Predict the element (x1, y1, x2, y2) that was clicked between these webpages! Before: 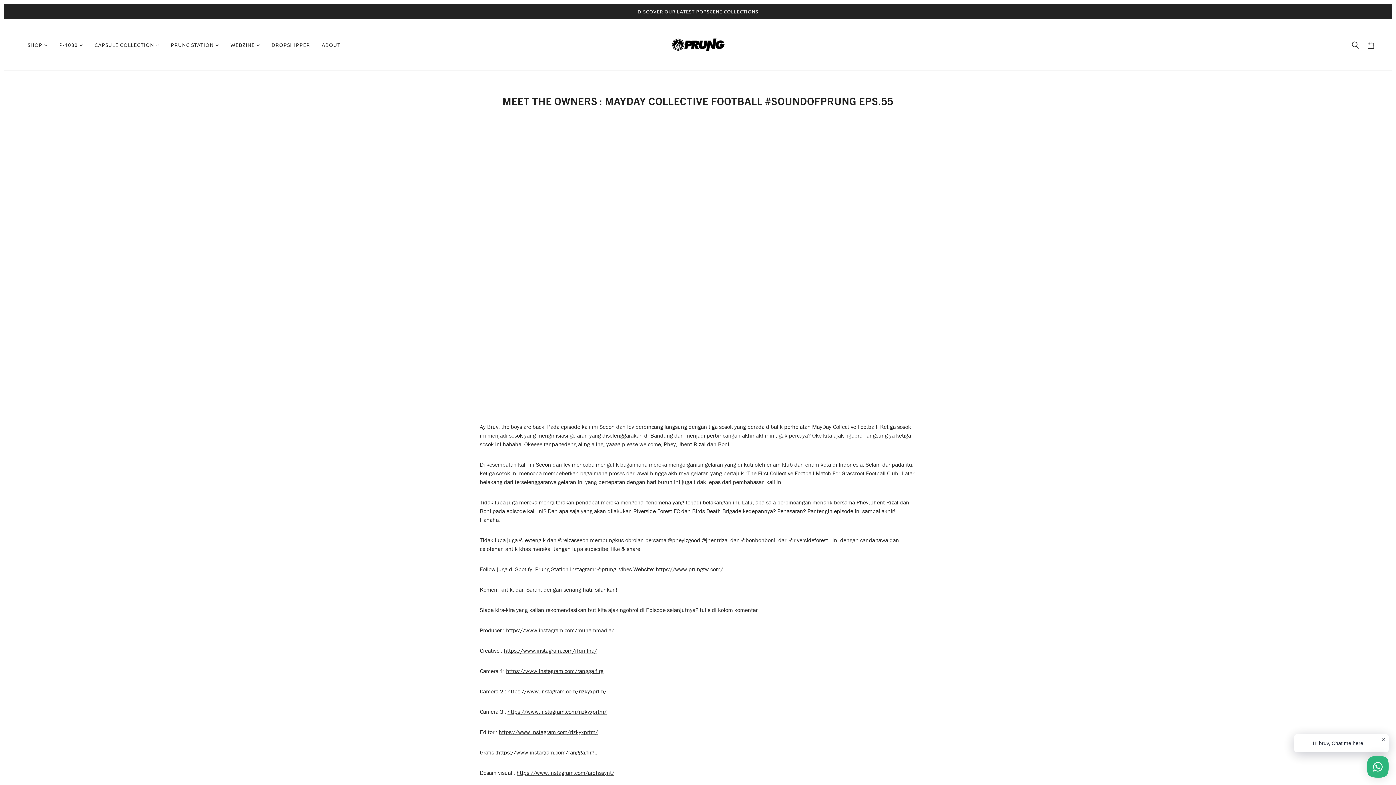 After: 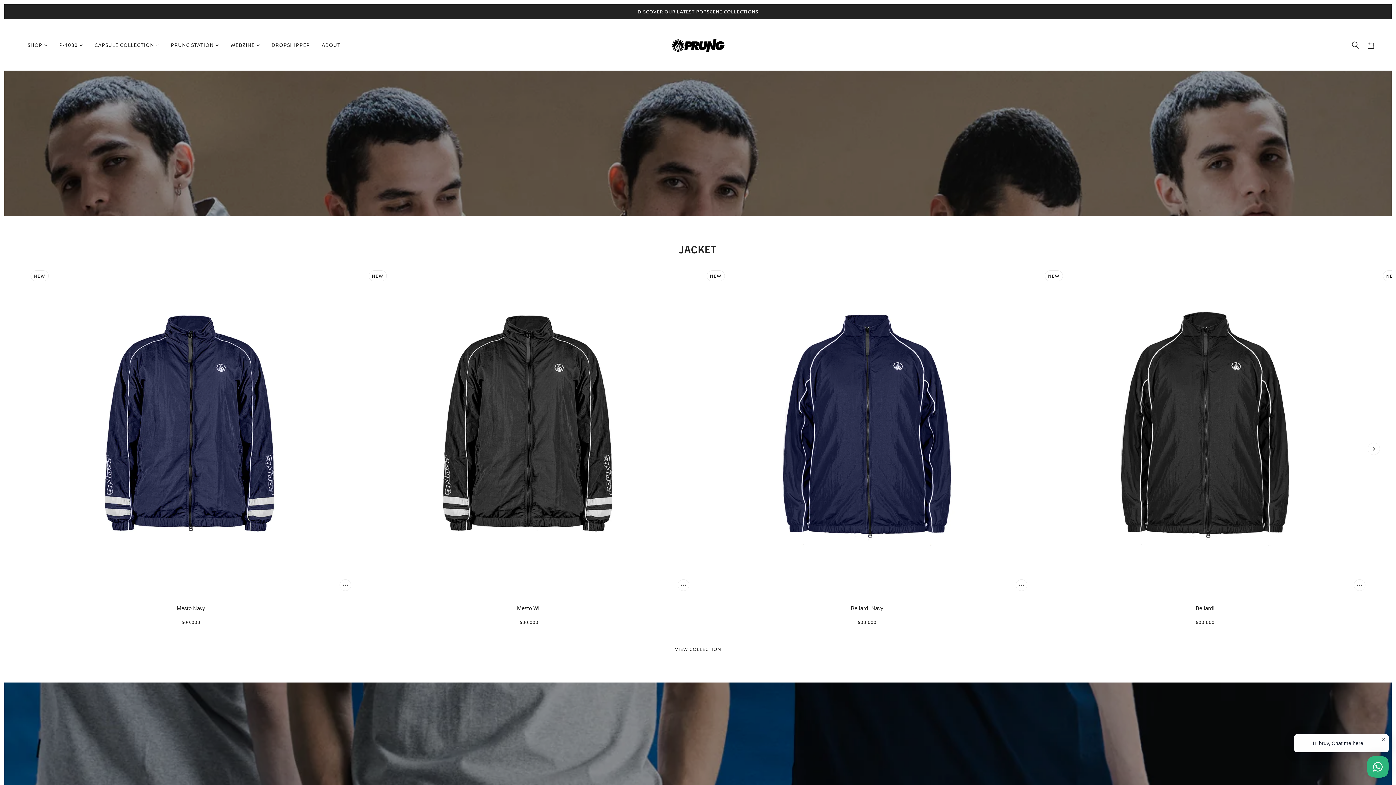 Action: bbox: (671, 40, 724, 48)